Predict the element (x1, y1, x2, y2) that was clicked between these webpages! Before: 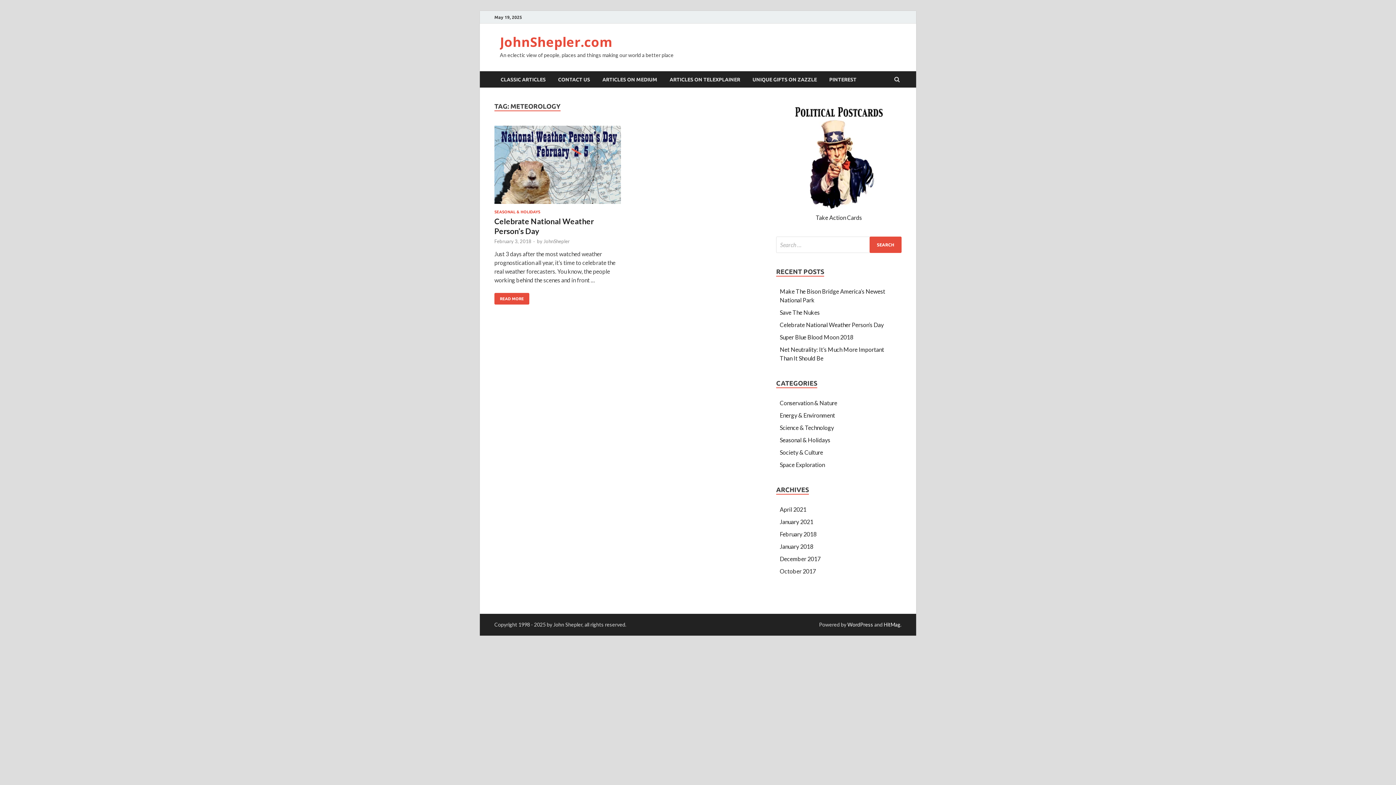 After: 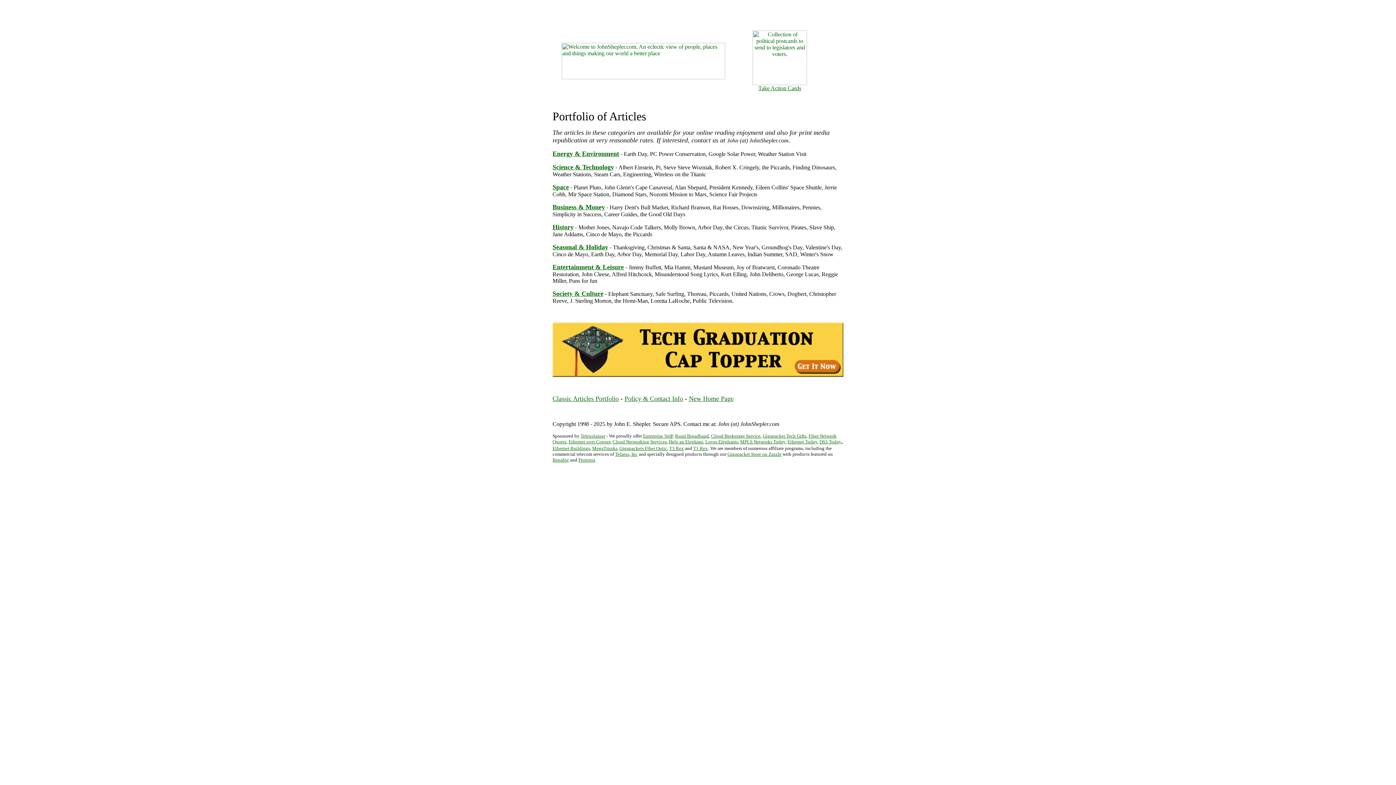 Action: bbox: (494, 71, 552, 87) label: CLASSIC ARTICLES